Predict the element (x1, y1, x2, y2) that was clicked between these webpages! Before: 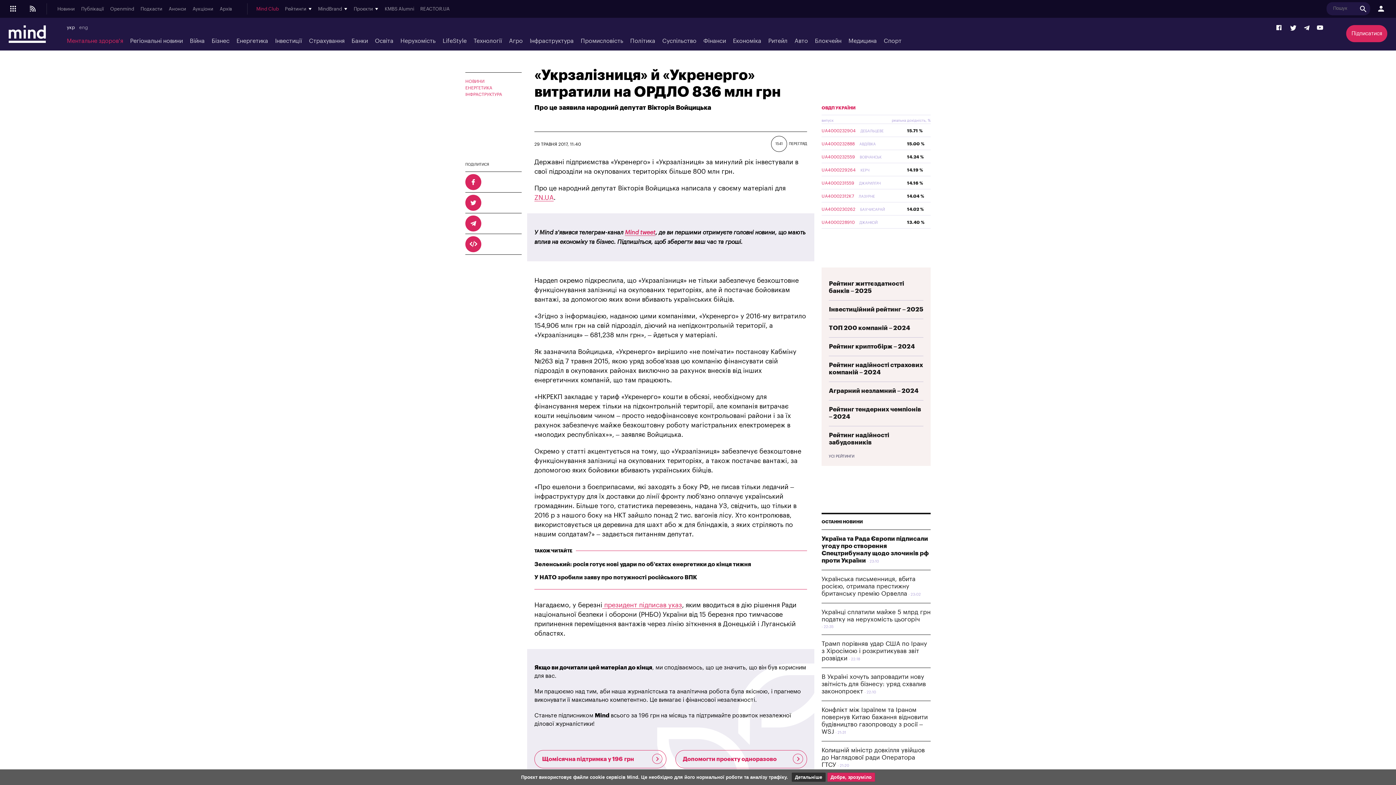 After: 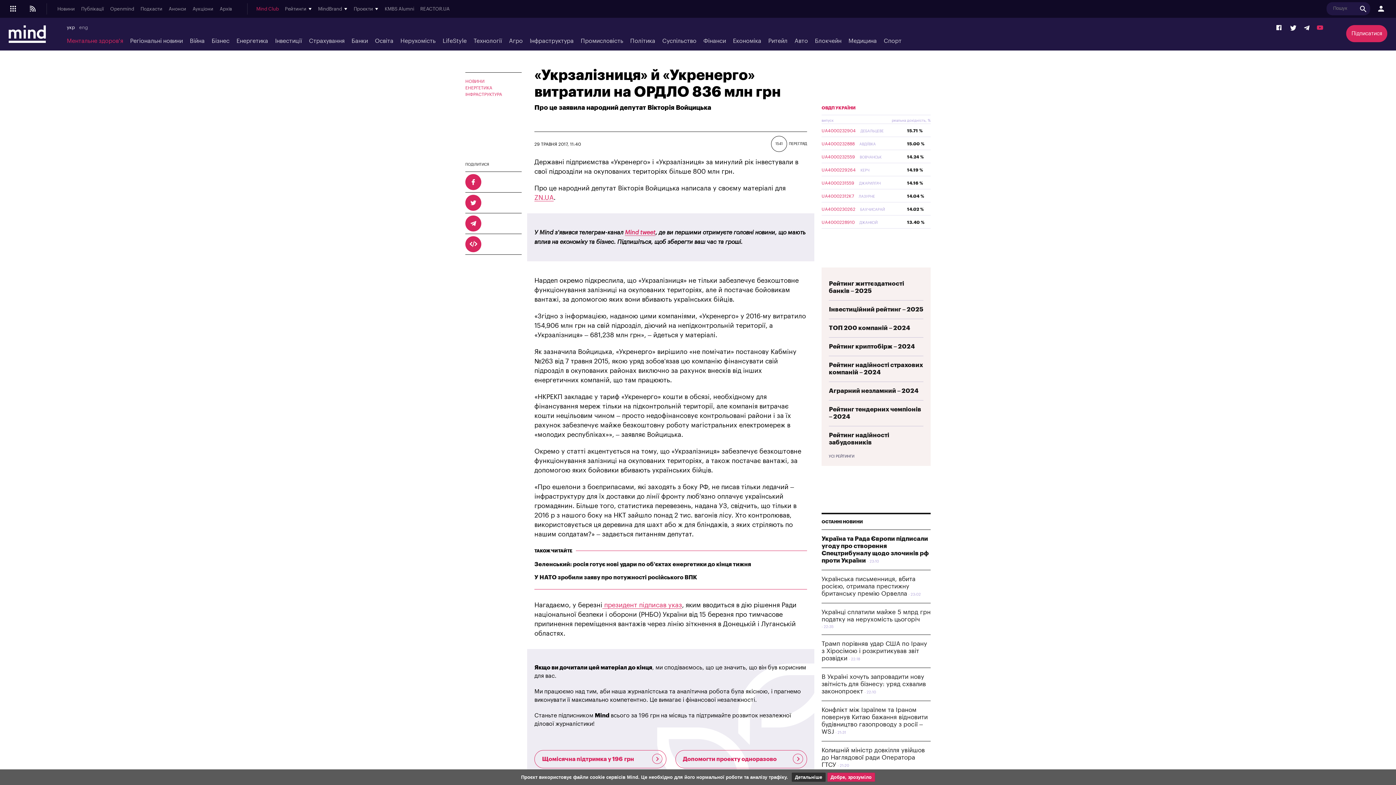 Action: bbox: (1317, 24, 1323, 31)